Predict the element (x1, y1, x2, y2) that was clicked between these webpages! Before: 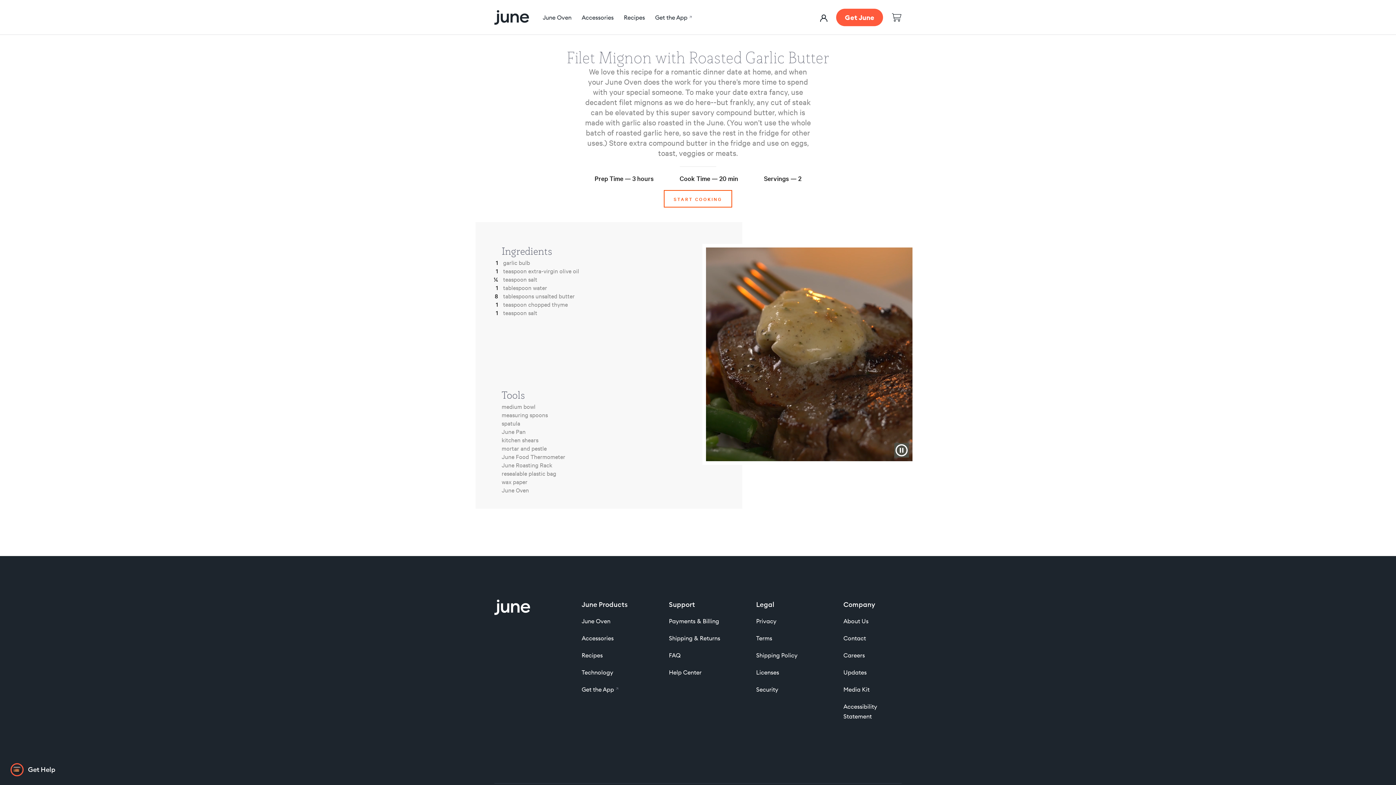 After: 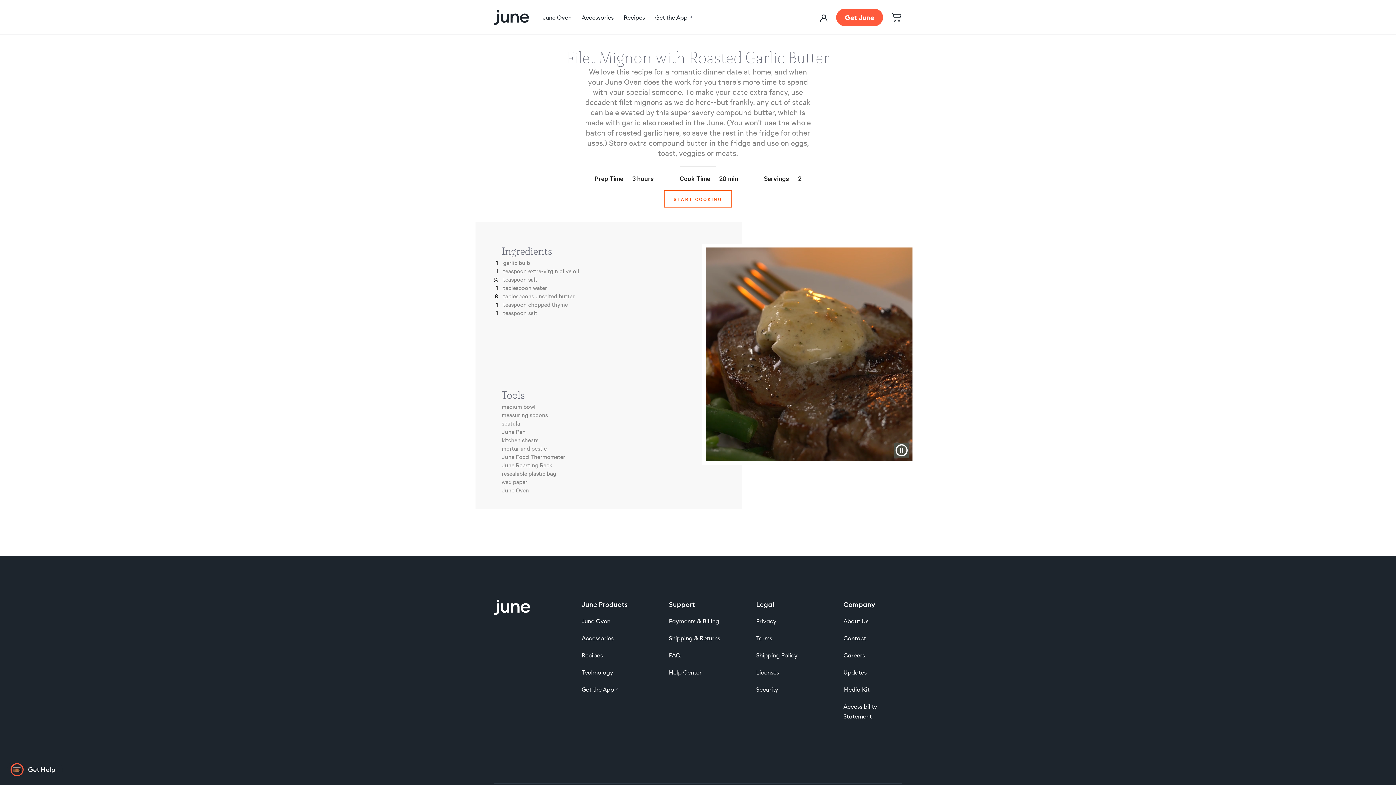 Action: label: Media Kit bbox: (843, 685, 901, 694)